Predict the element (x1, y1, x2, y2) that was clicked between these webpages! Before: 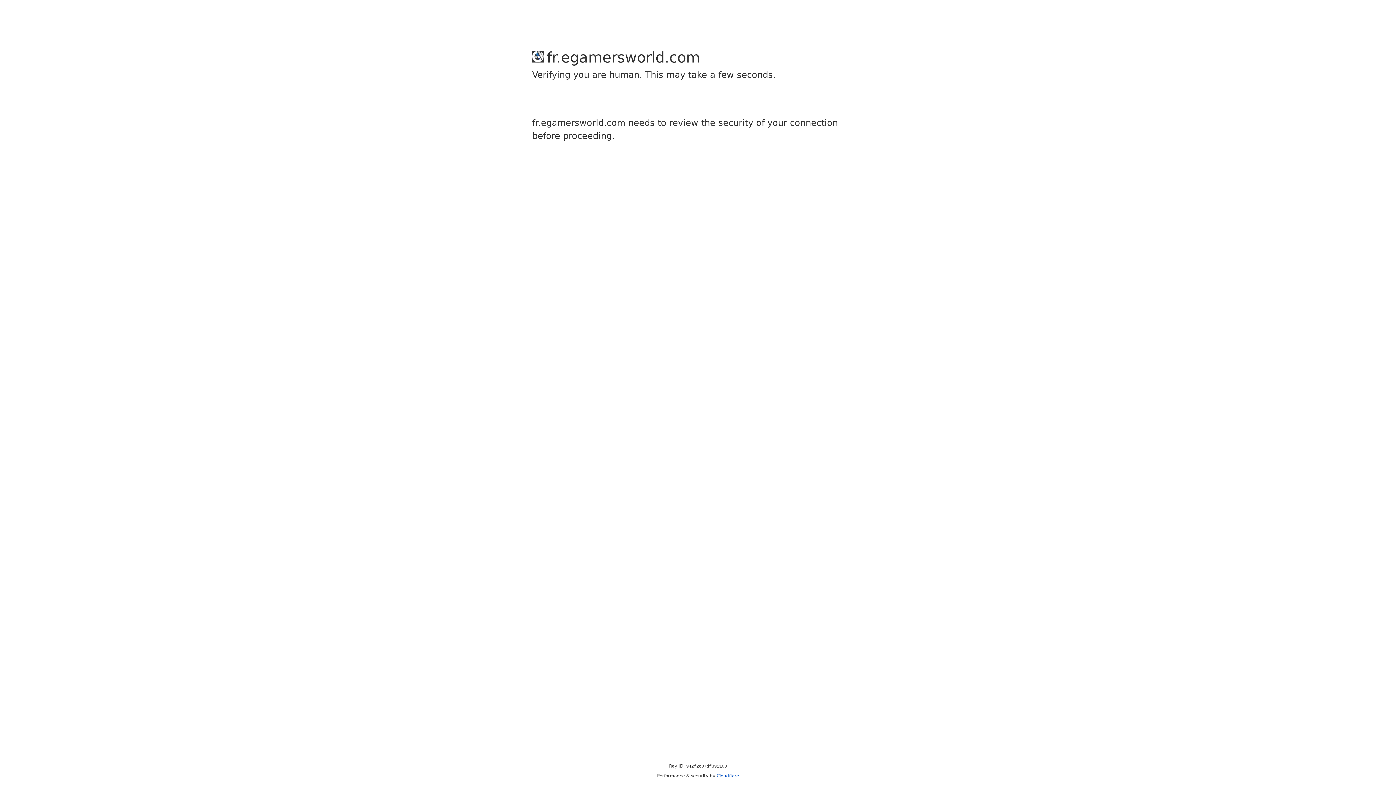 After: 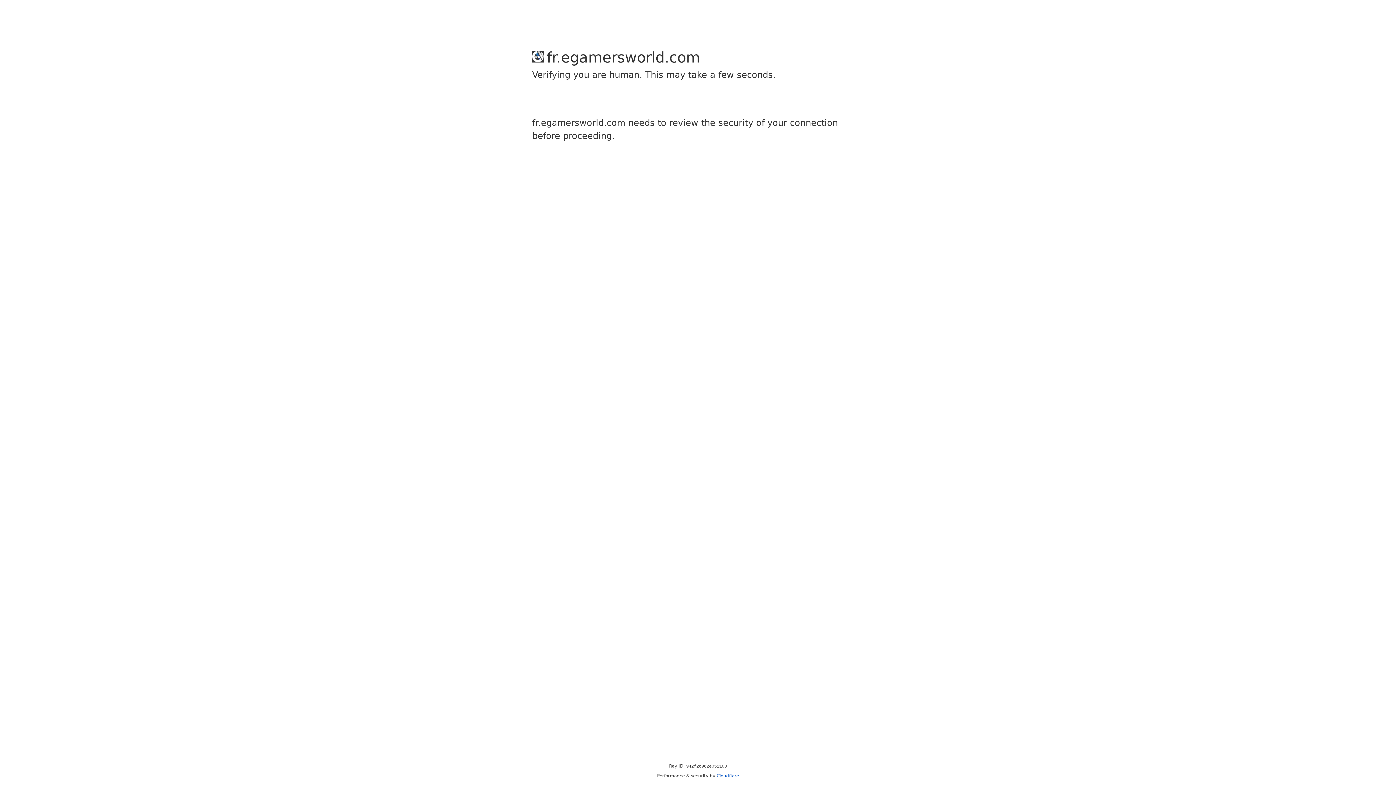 Action: bbox: (716, 773, 739, 778) label: Cloudflare